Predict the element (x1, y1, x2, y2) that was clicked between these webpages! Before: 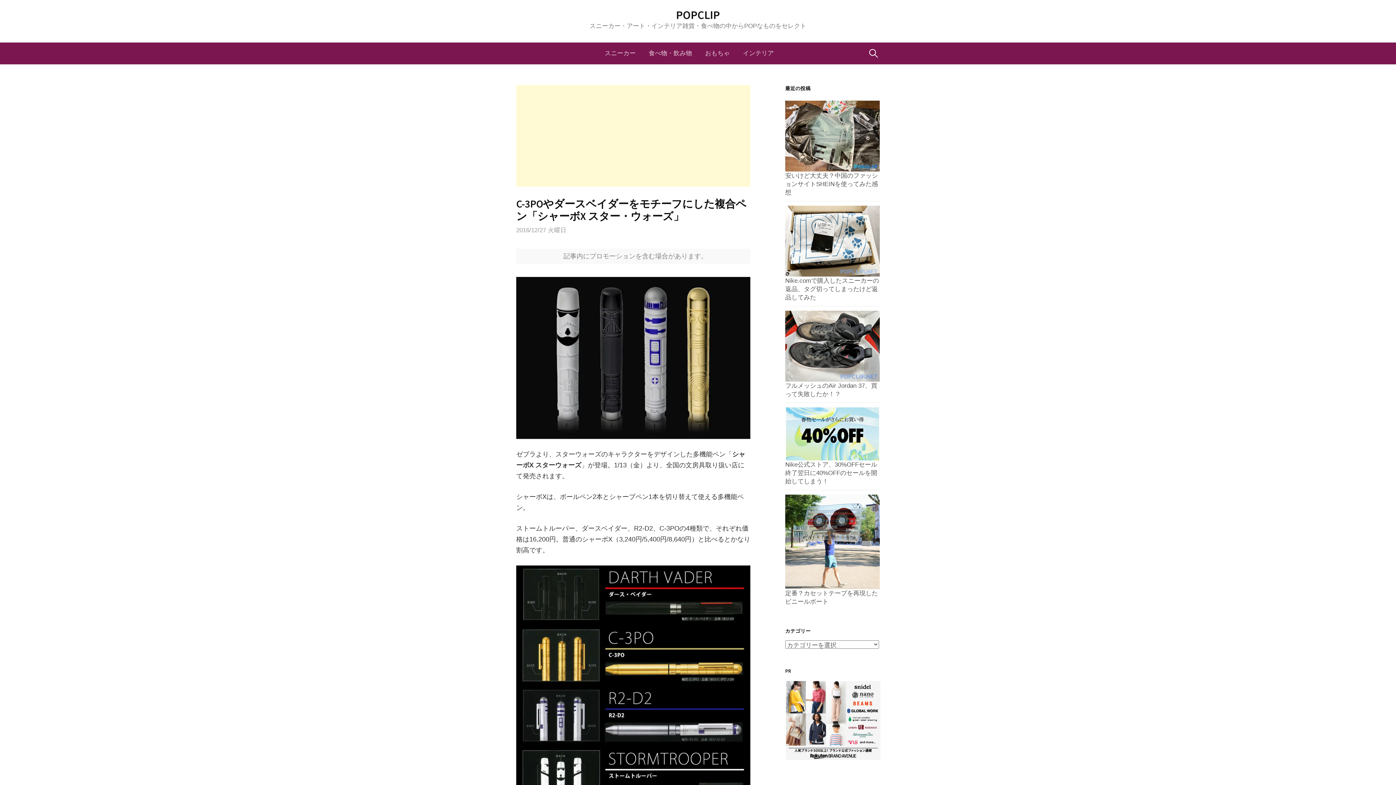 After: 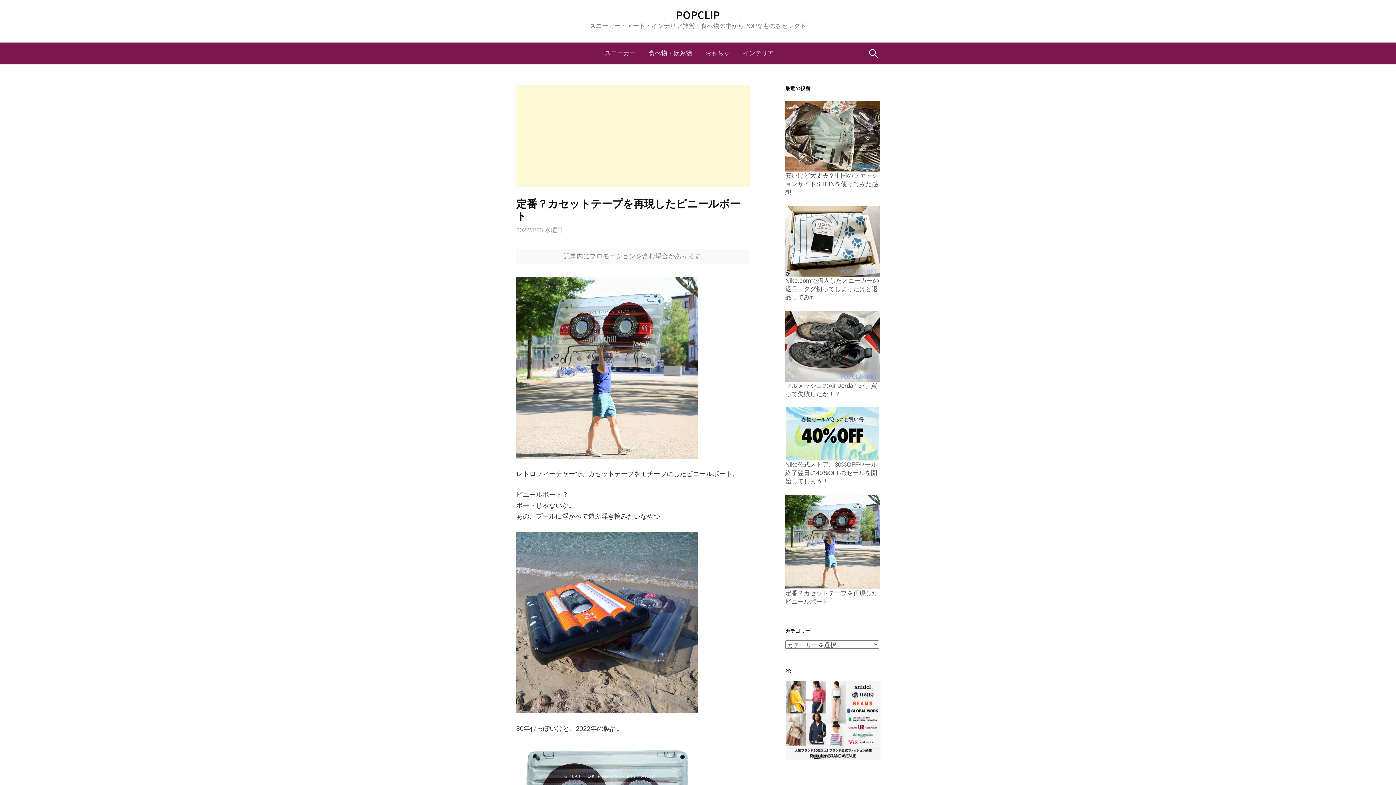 Action: label: 定番？カセットテープを再現したビニールボート bbox: (785, 494, 880, 606)